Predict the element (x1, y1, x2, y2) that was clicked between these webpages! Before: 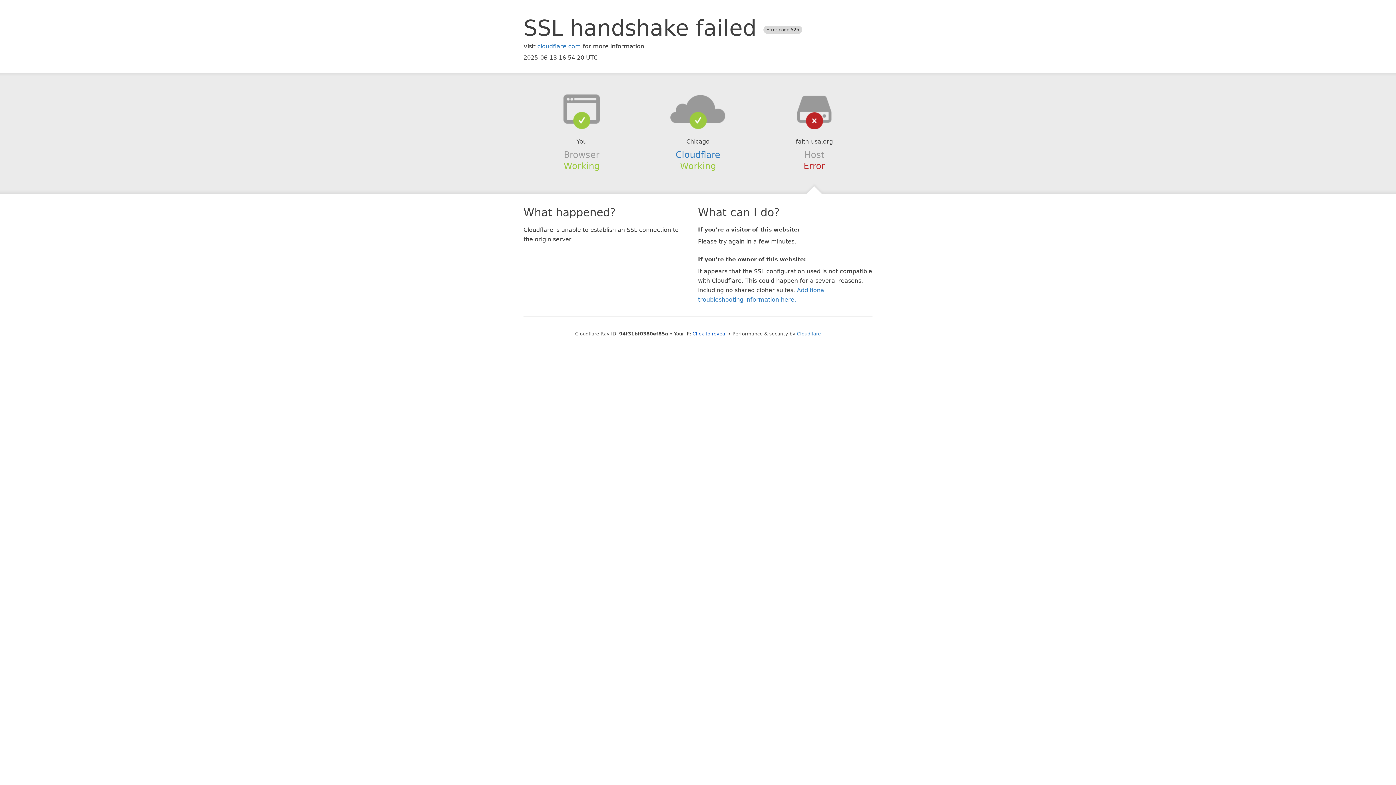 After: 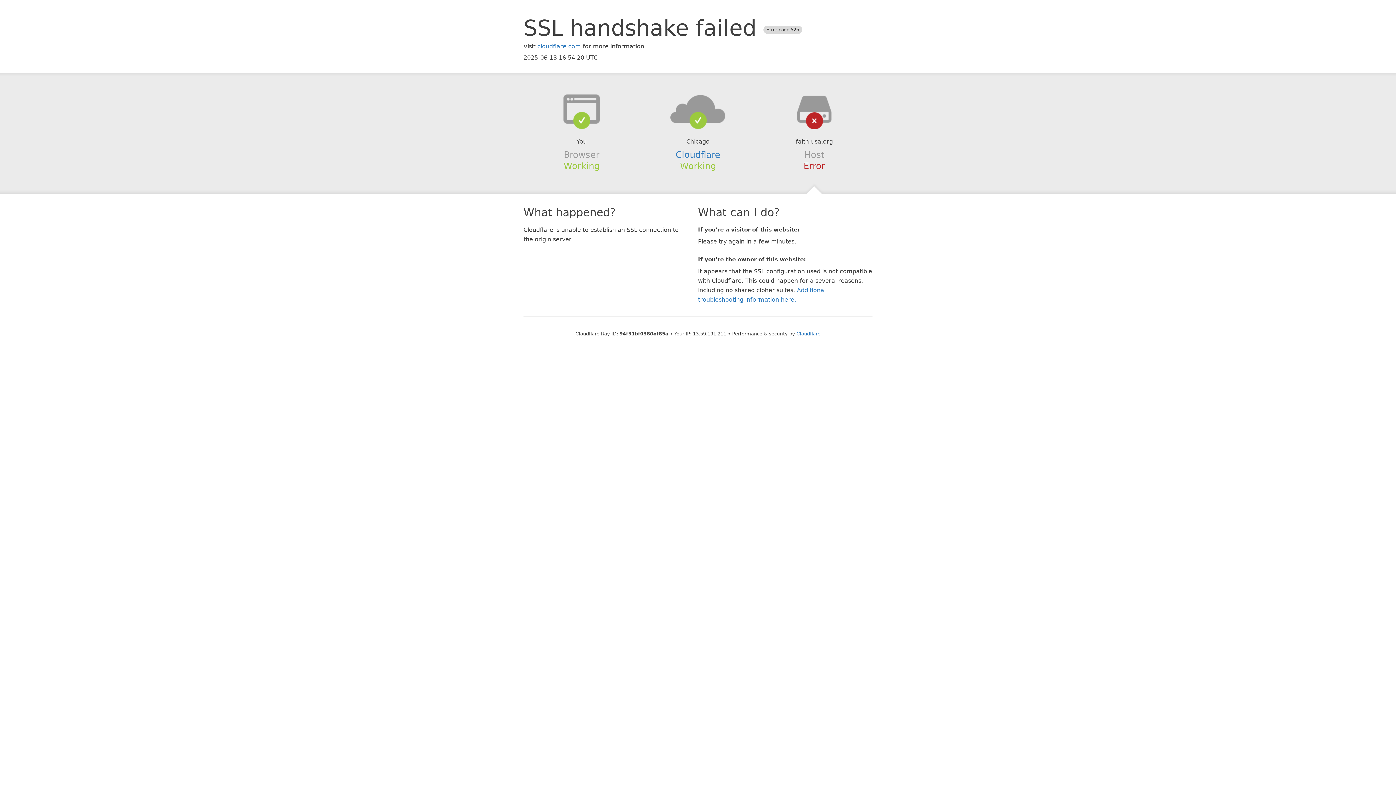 Action: label: Click to reveal bbox: (692, 331, 726, 336)